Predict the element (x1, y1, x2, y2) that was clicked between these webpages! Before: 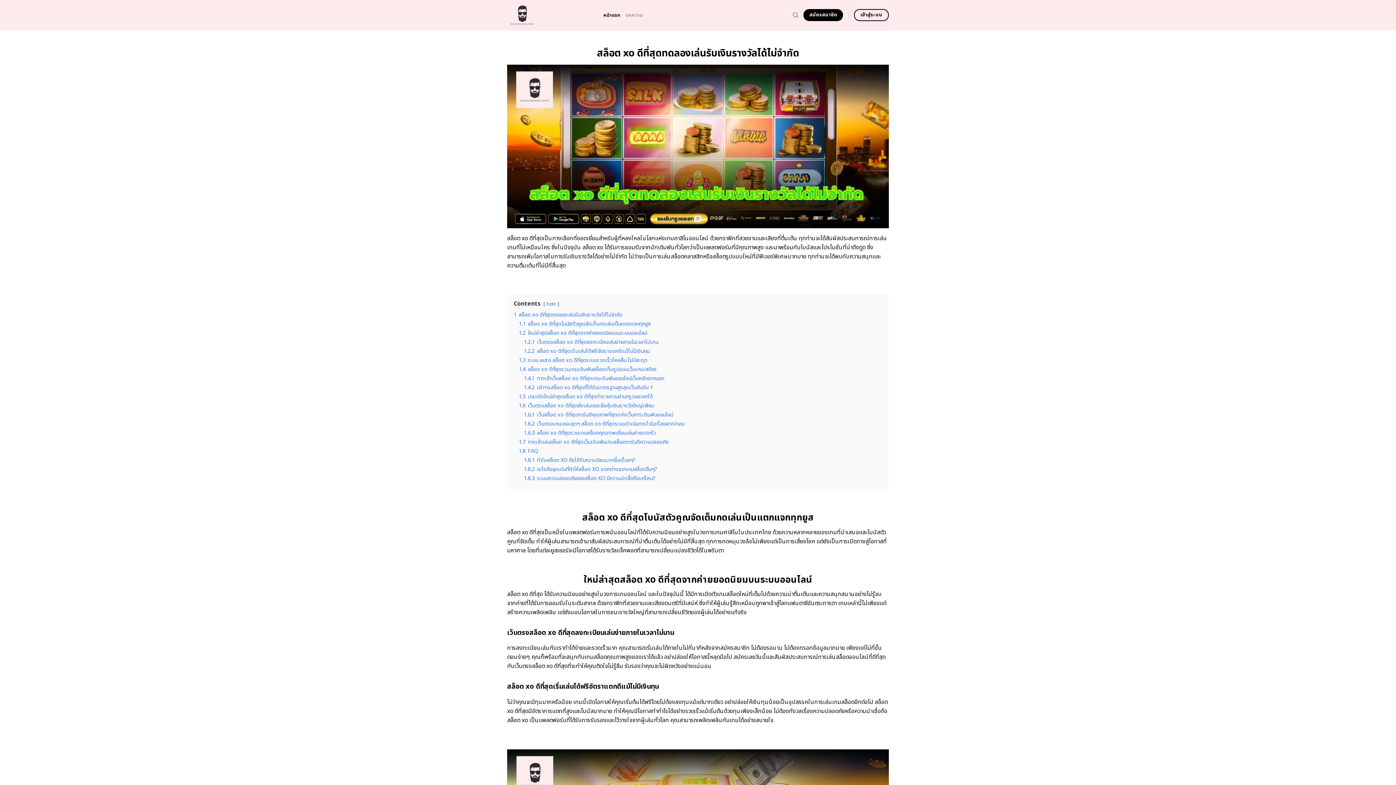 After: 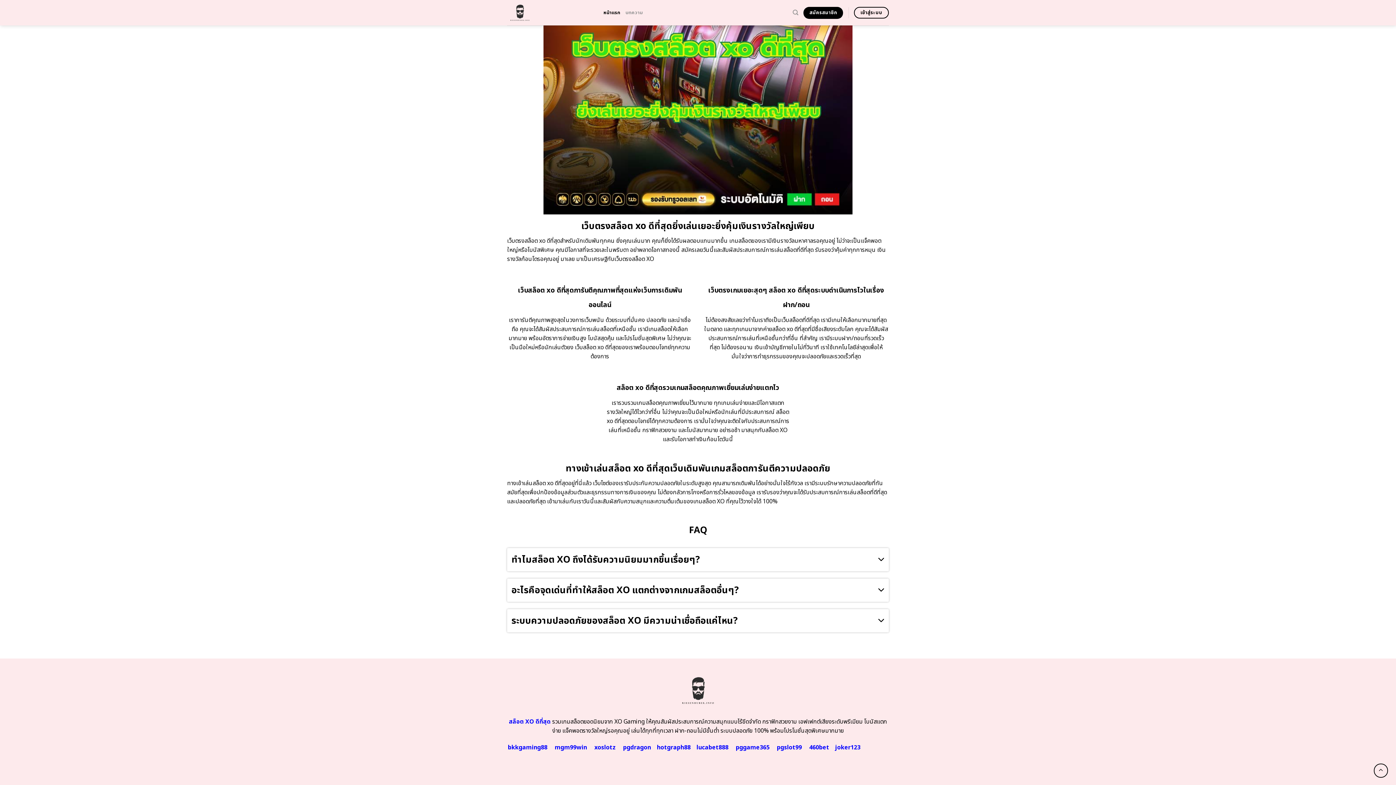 Action: bbox: (524, 420, 684, 428) label: 1.6.2 เว็บตรงเกมเยอะสุดๆ สล็อต xo ดีที่สุดระบบดำเนินการไวในเรื่องฝาก/ถอน